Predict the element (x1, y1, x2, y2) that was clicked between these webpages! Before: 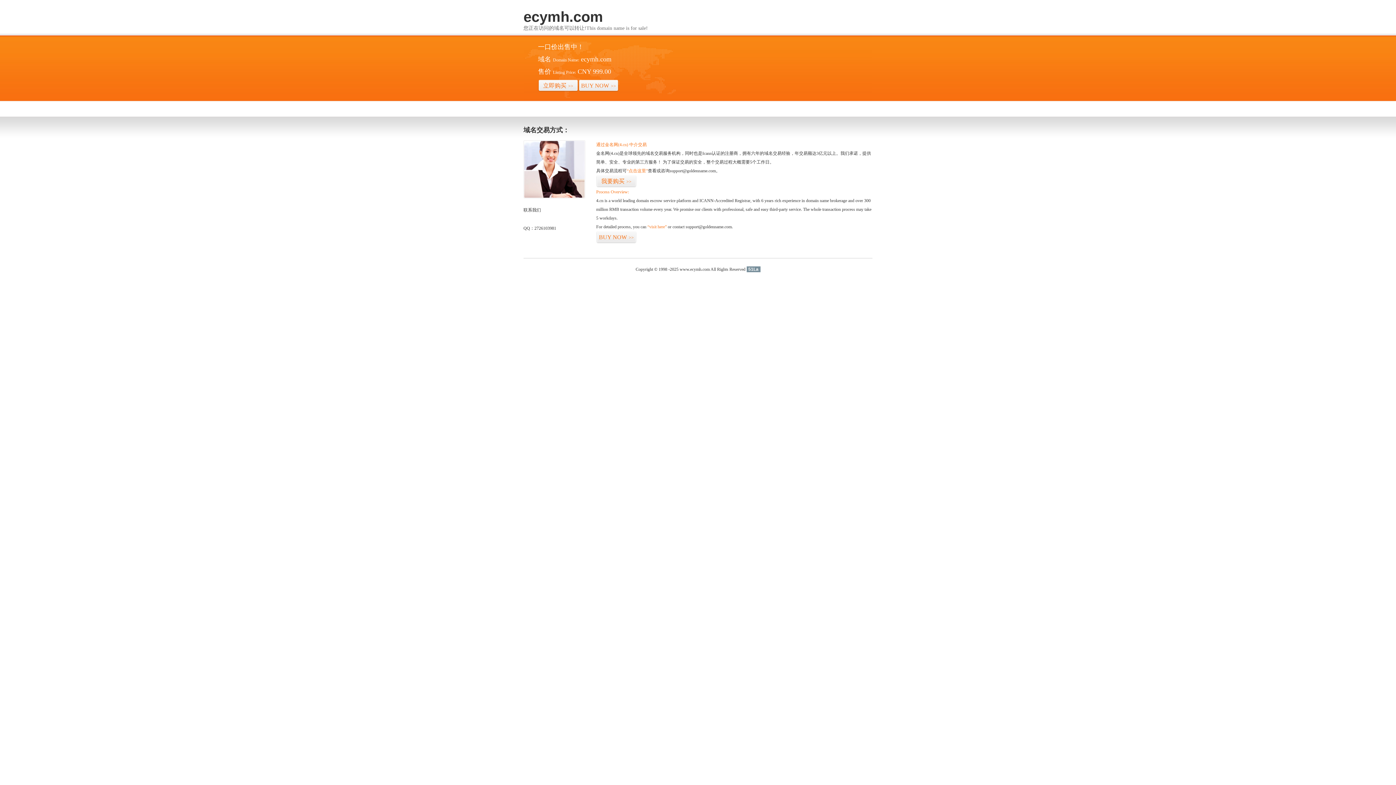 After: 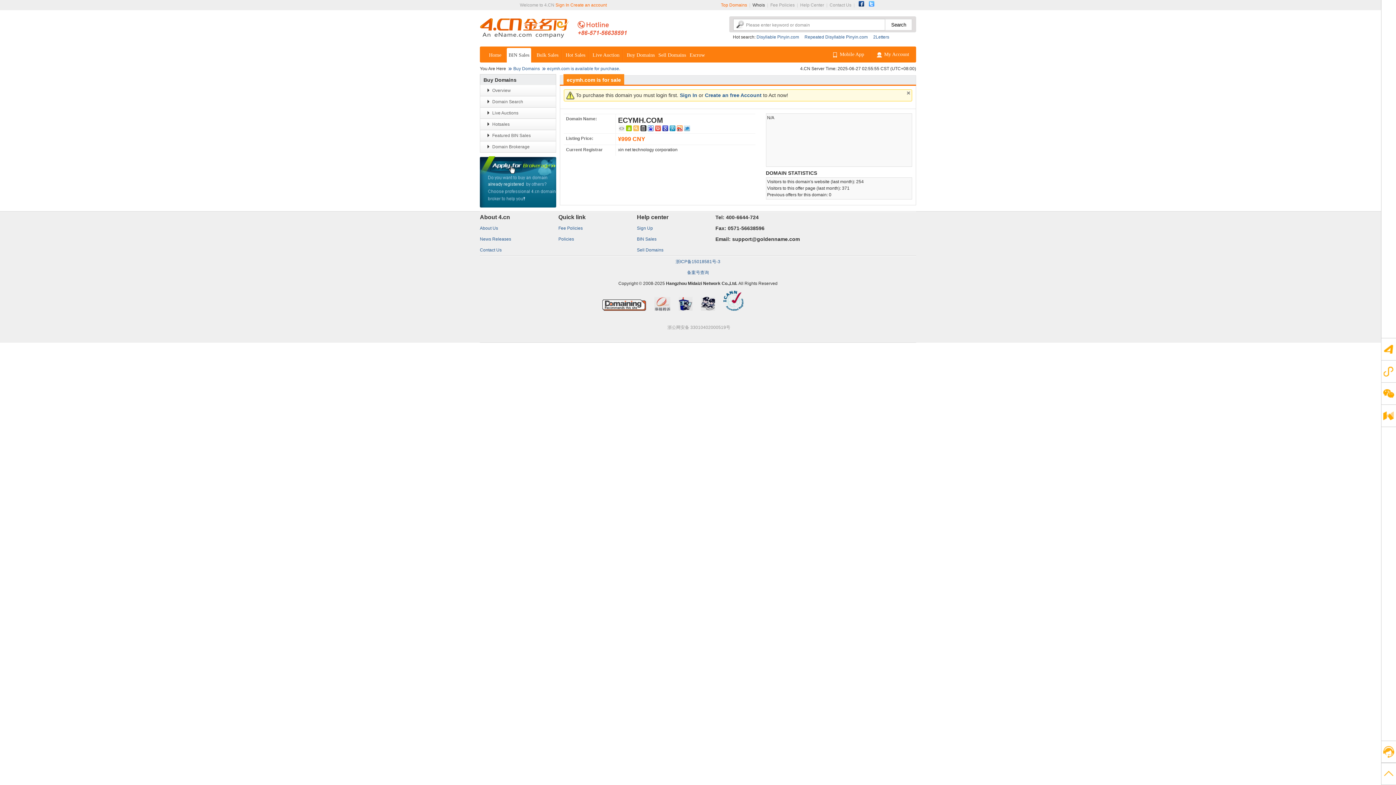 Action: label: BUY NOW>> bbox: (578, 79, 618, 92)